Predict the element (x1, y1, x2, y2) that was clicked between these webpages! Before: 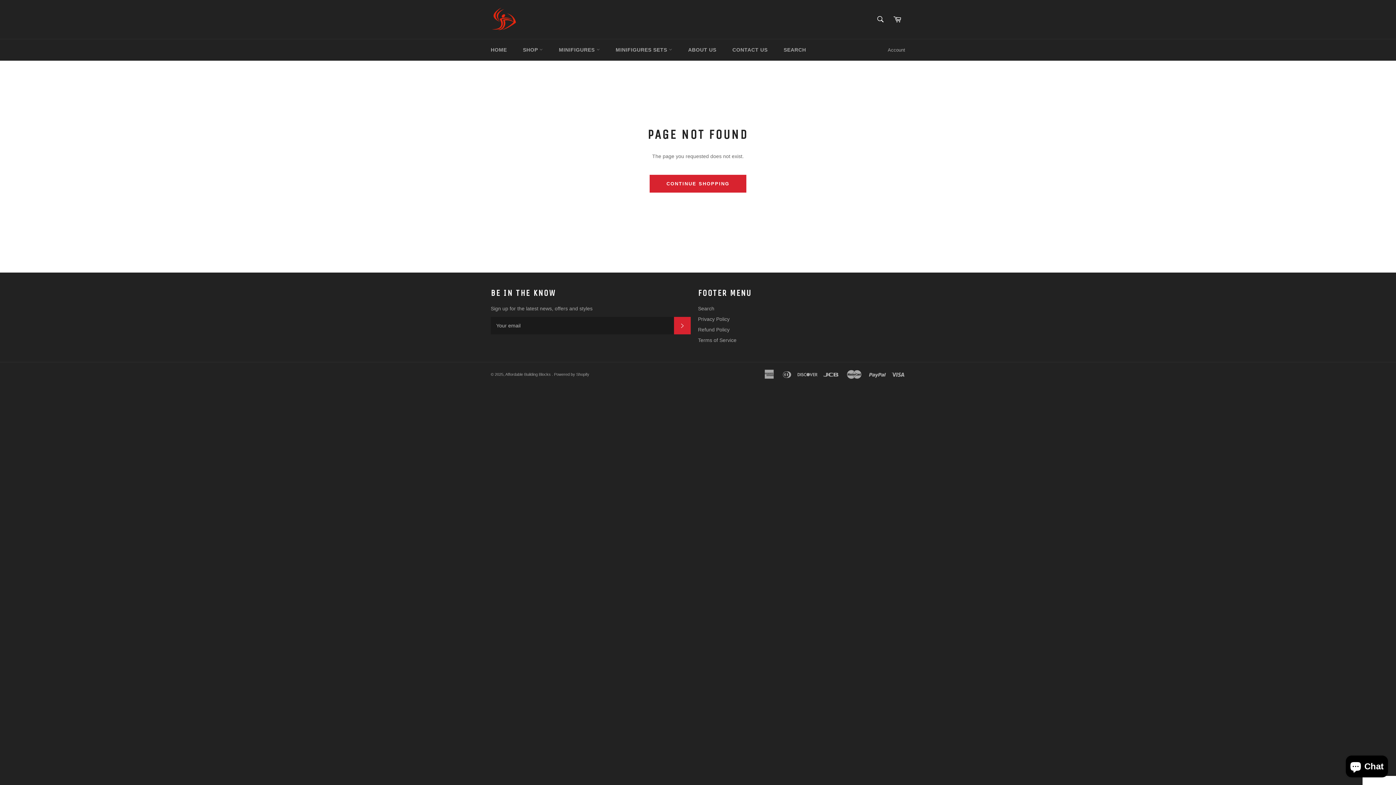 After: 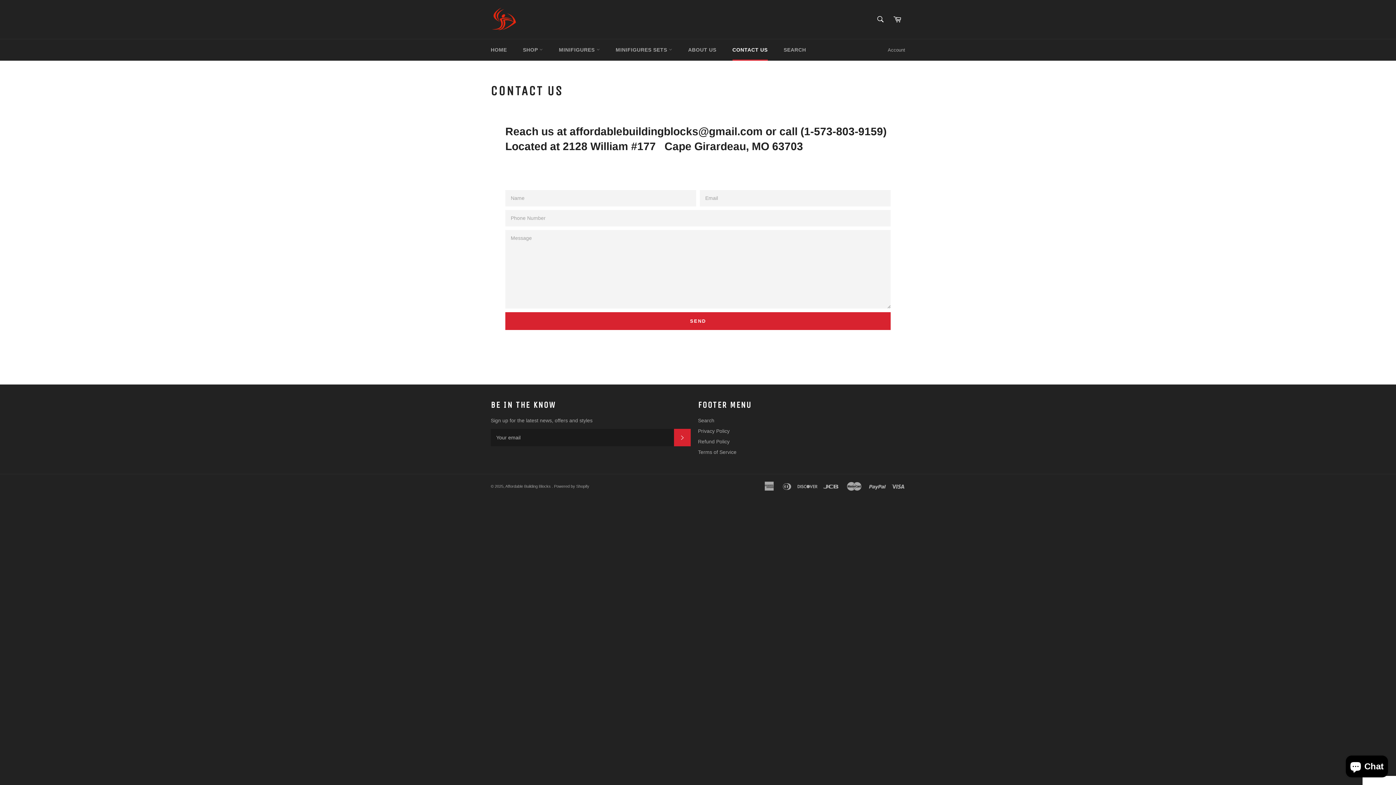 Action: label: CONTACT US bbox: (725, 39, 775, 60)